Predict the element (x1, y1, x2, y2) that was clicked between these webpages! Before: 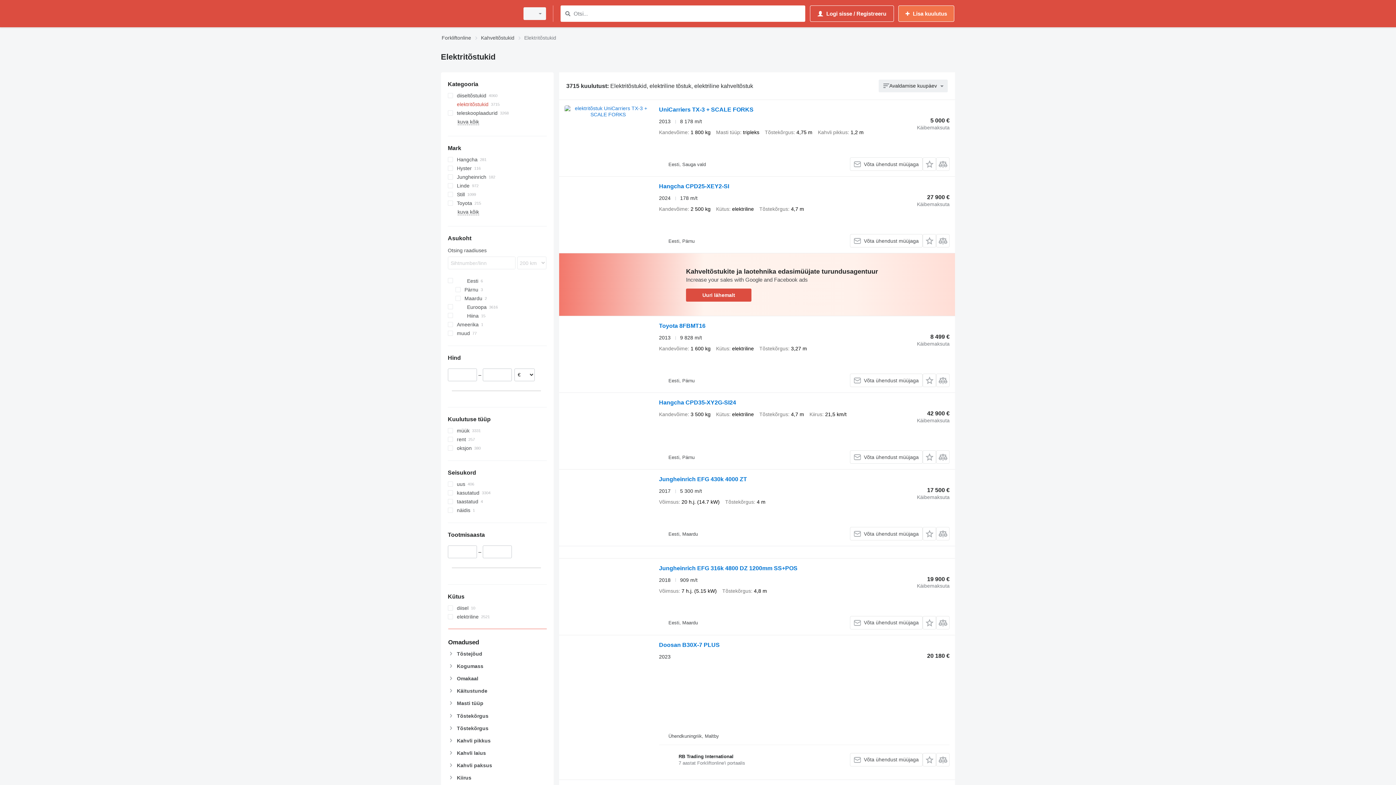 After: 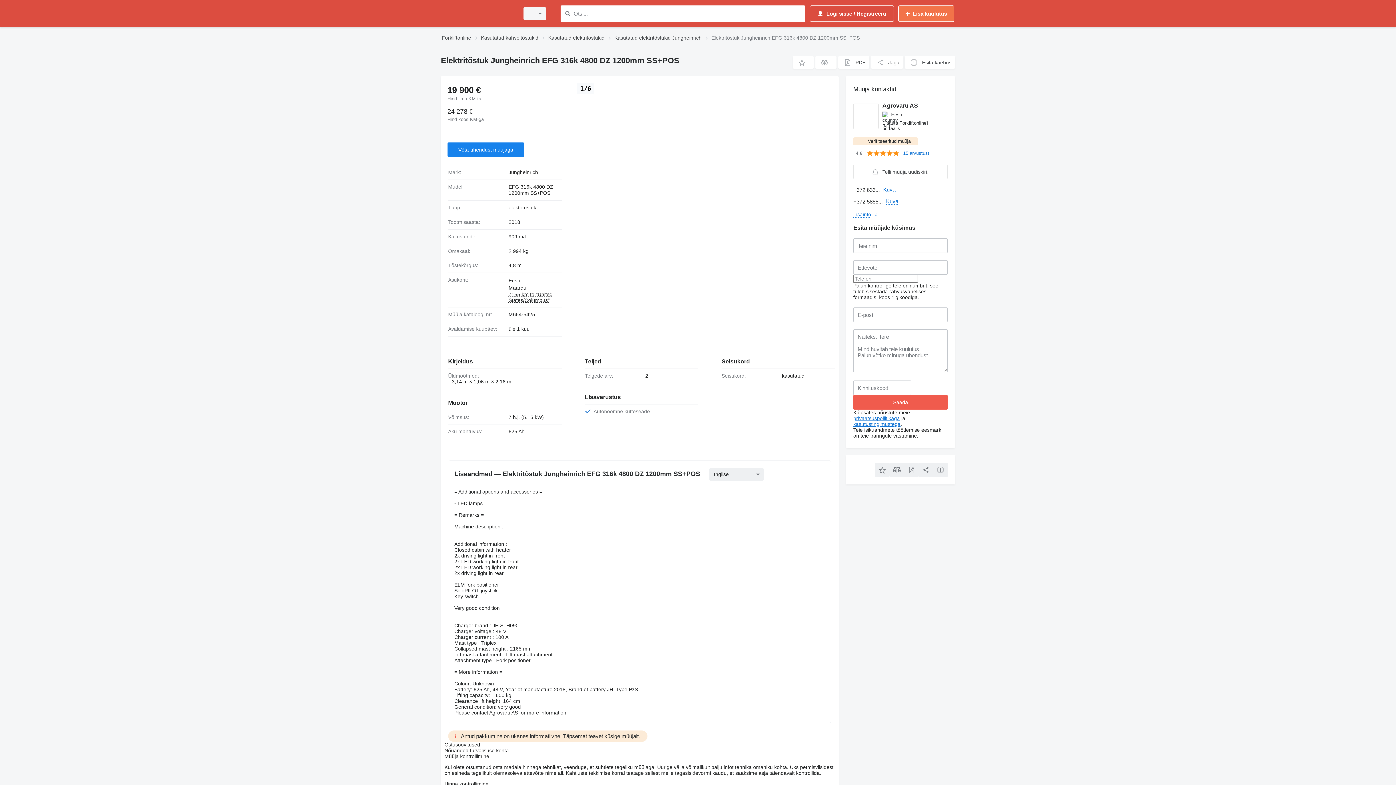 Action: label: Jungheinrich EFG 316k 4800 DZ 1200mm SS+POS bbox: (659, 565, 797, 573)